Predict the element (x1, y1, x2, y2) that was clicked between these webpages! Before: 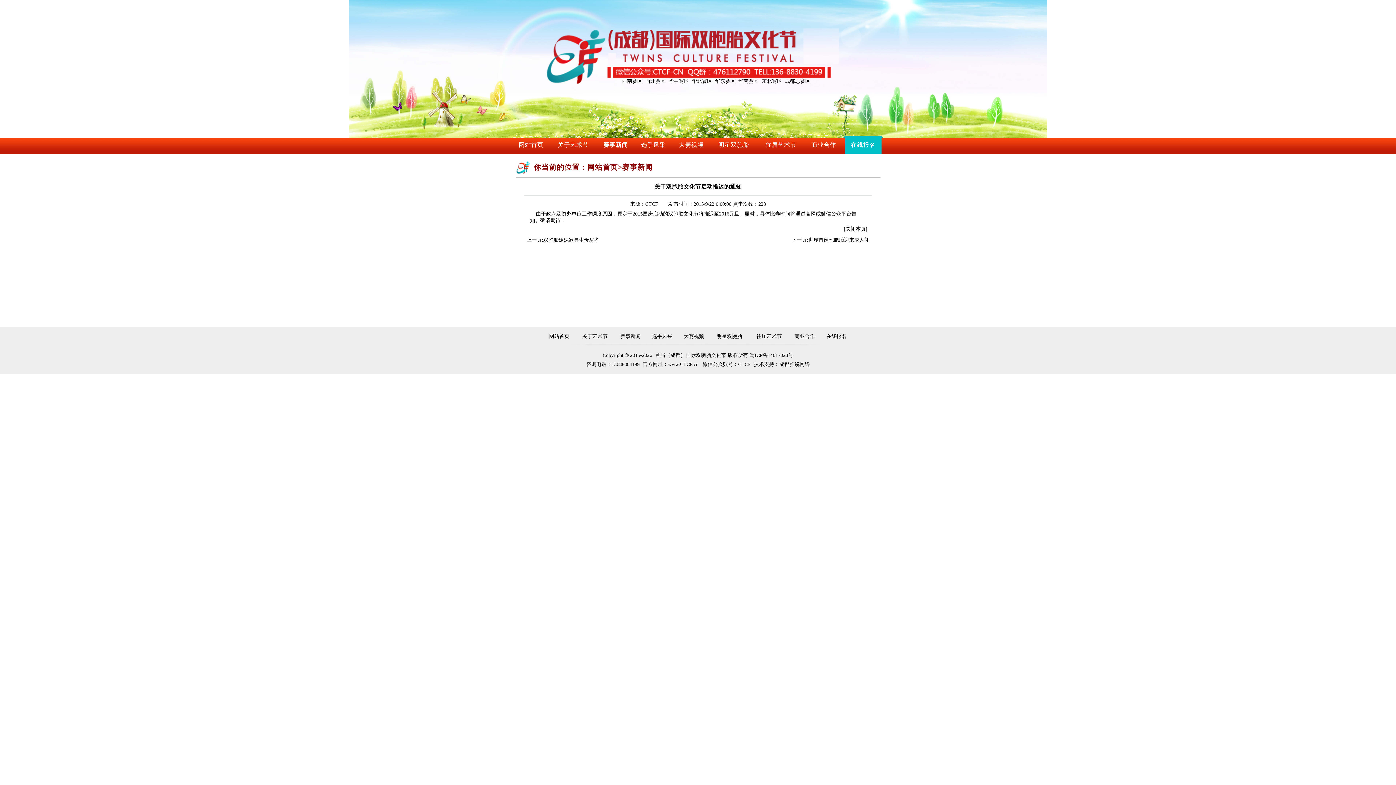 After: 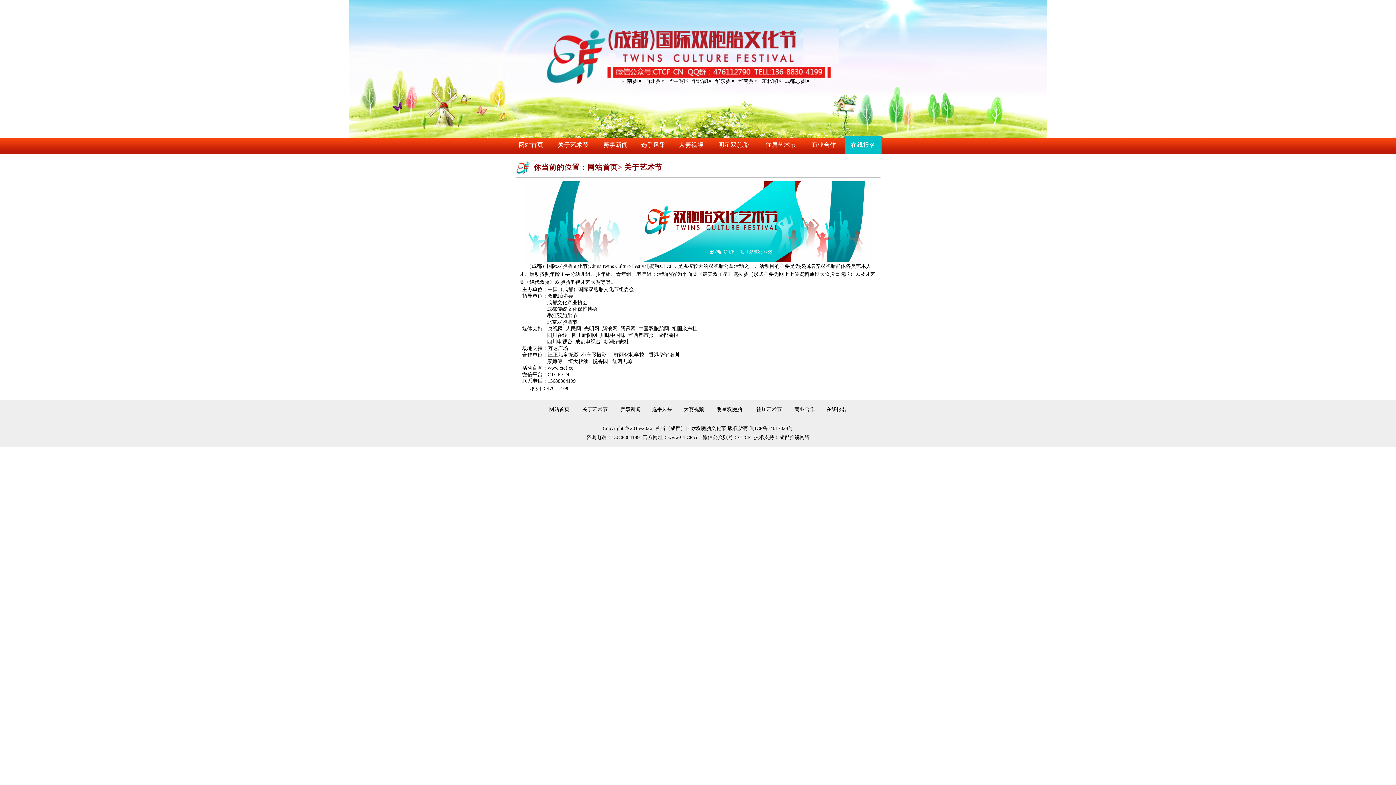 Action: label: 关于艺术节 bbox: (558, 141, 588, 148)